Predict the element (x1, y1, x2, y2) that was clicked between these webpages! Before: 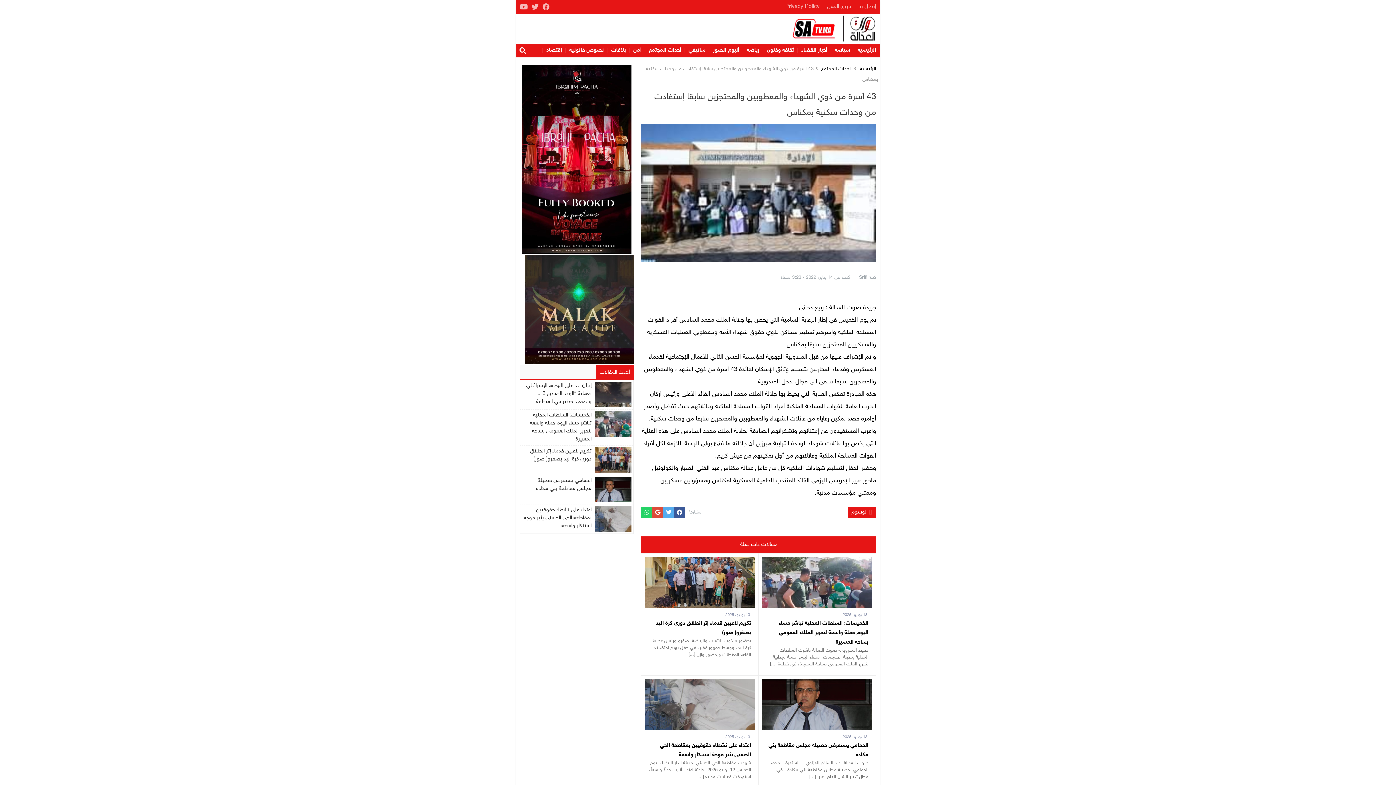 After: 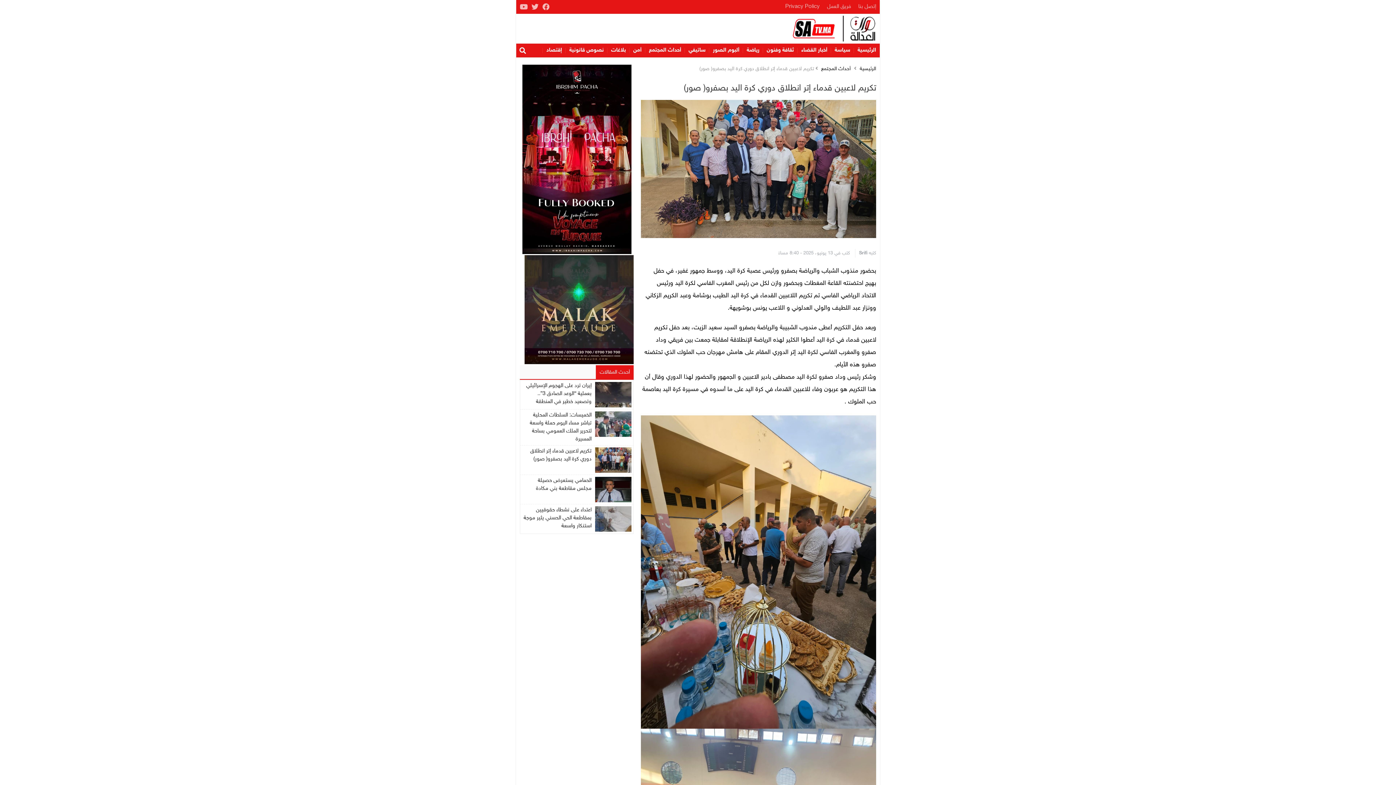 Action: bbox: (645, 558, 754, 565)